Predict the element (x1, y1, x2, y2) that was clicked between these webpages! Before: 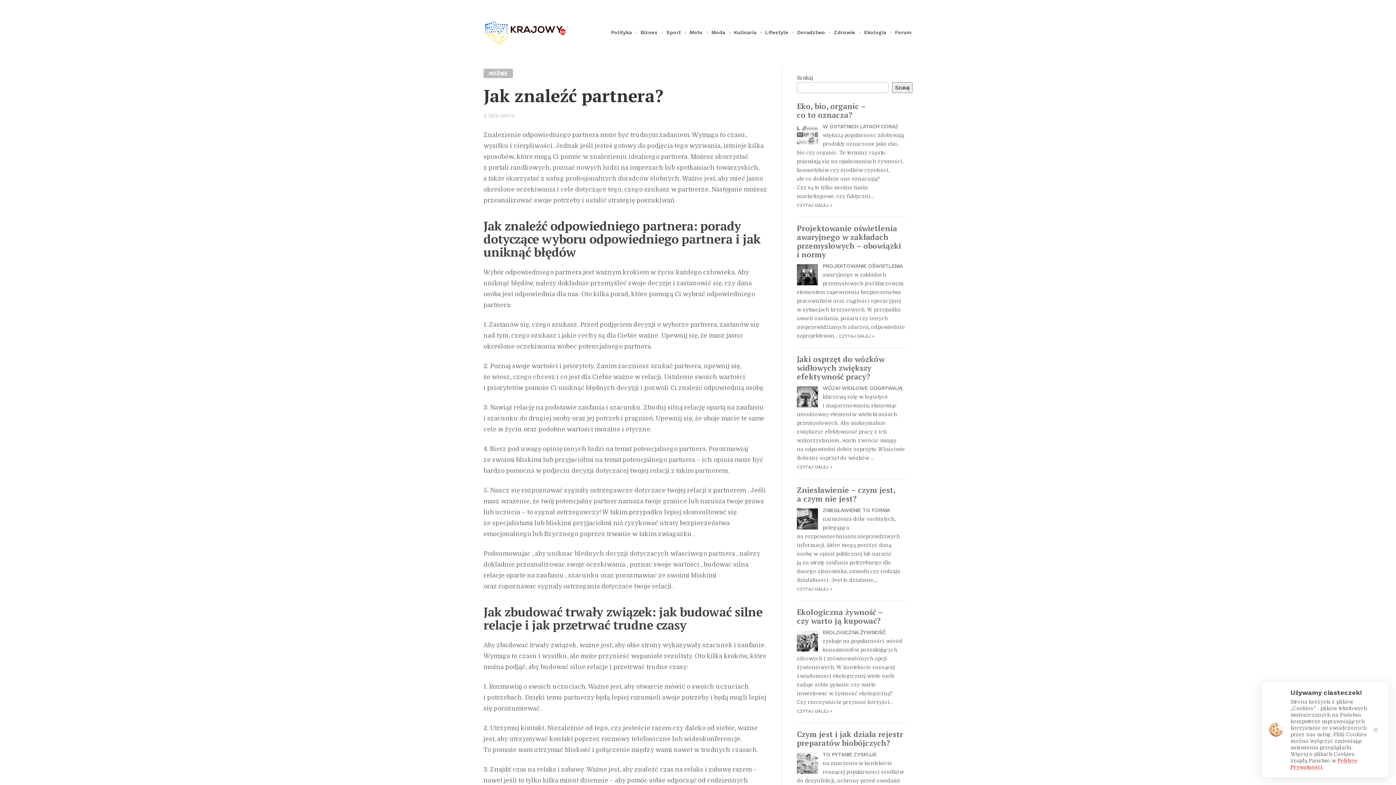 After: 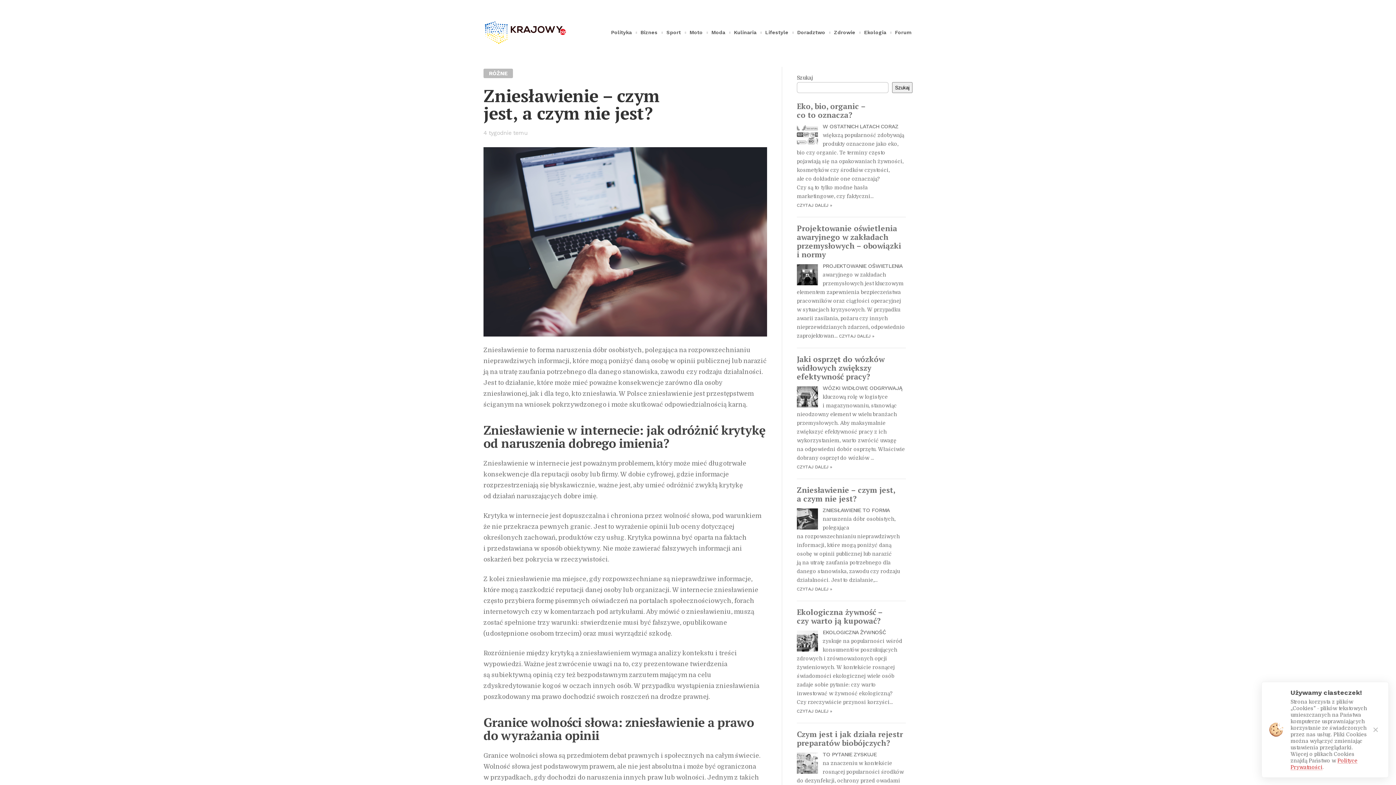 Action: label: CZYTAJ DALEJ » bbox: (797, 587, 832, 592)